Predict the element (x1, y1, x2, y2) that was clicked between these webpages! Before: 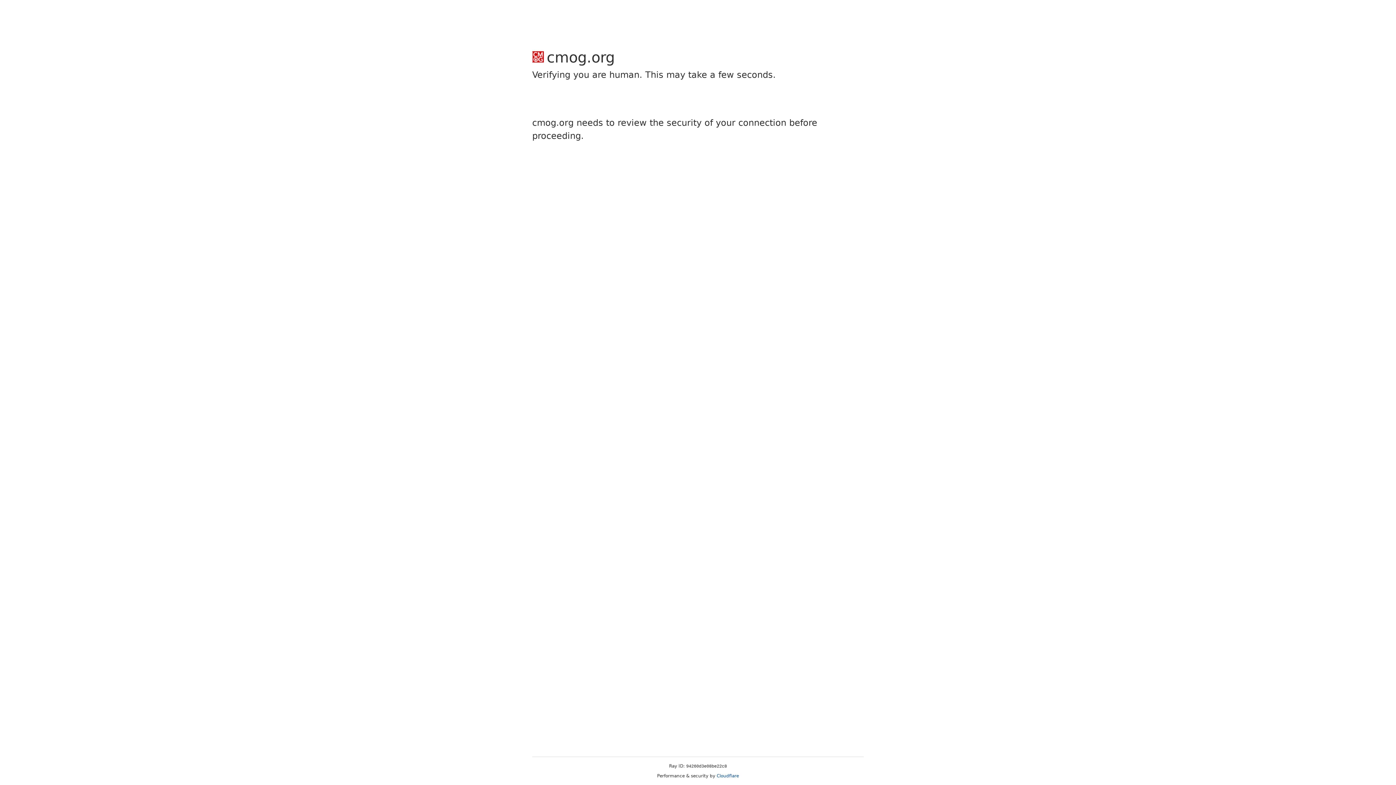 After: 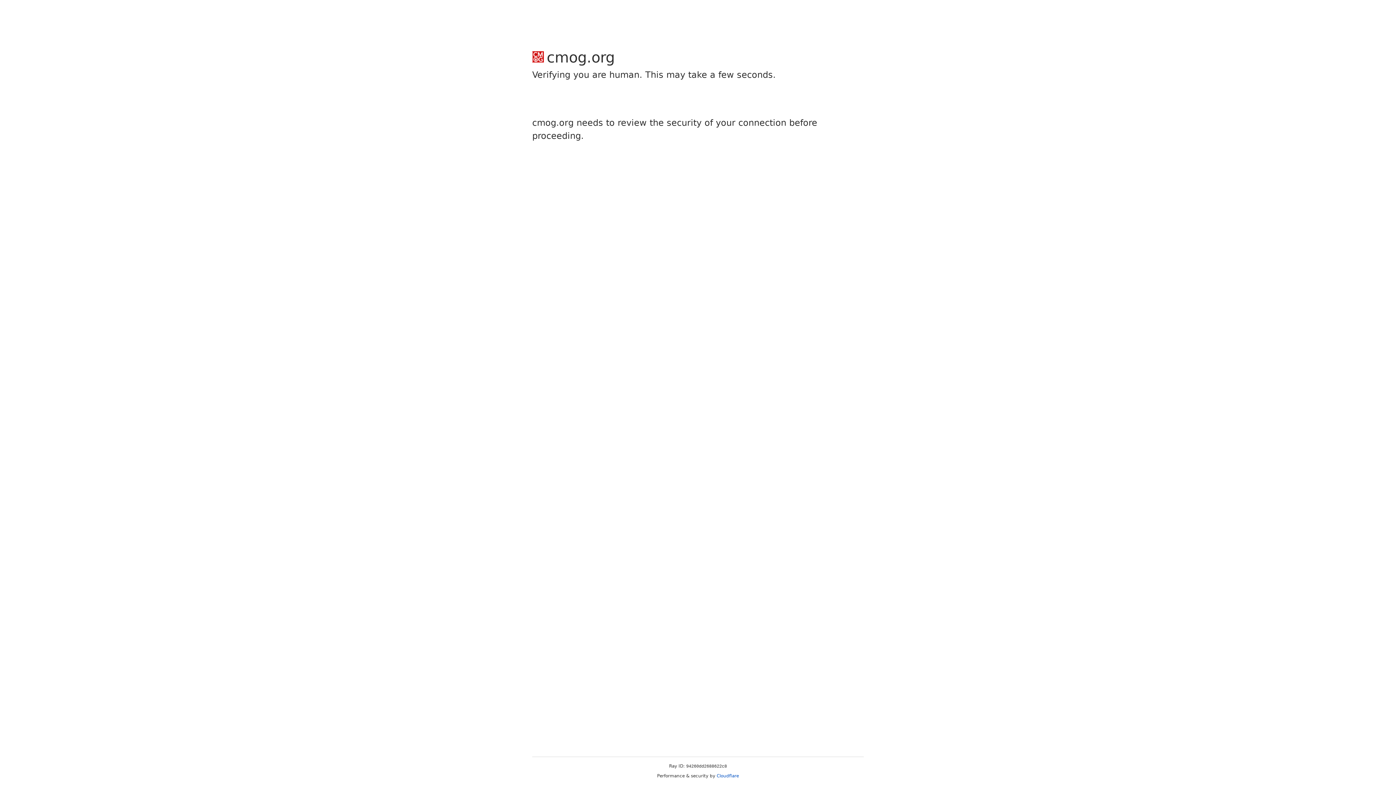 Action: bbox: (716, 773, 739, 778) label: Cloudflare